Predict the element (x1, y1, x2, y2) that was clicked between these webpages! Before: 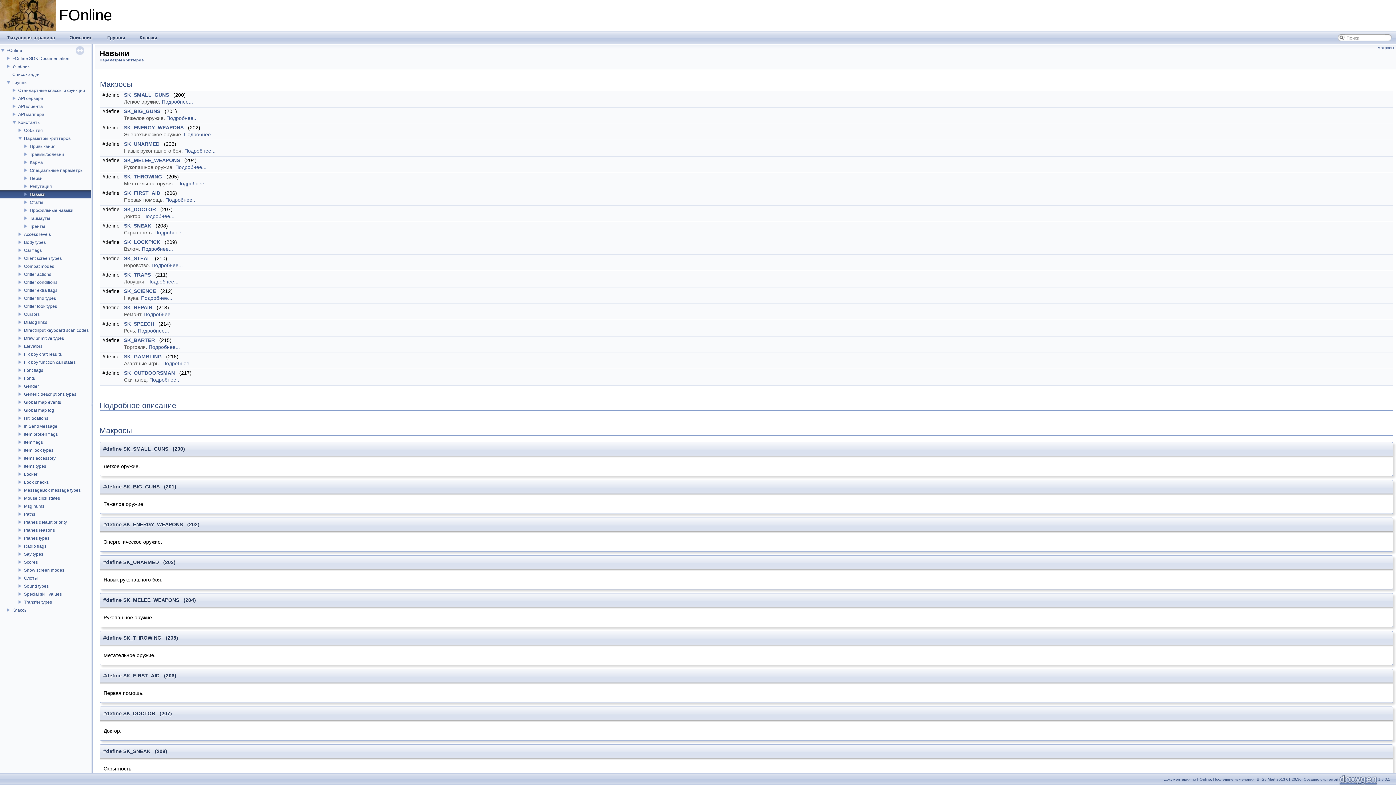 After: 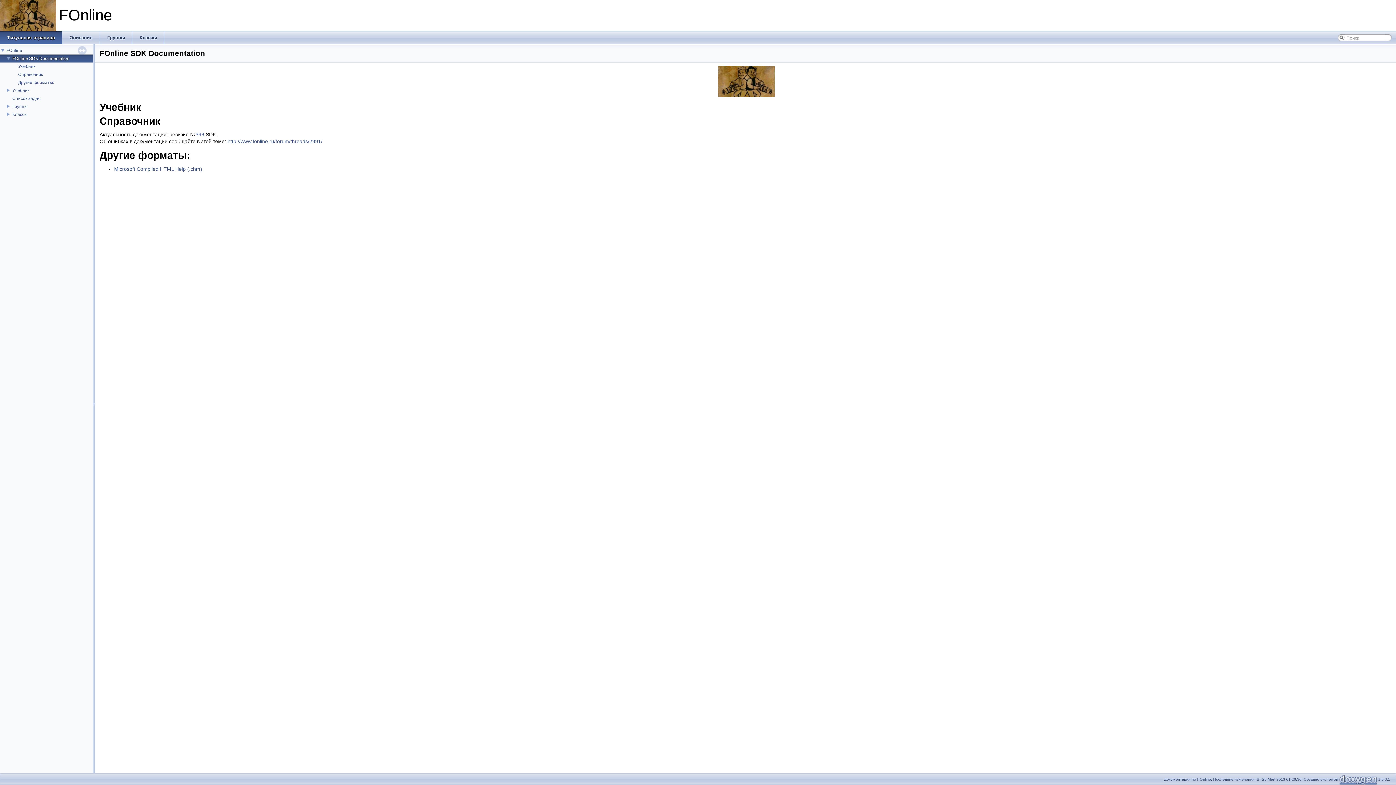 Action: label: FOnline SDK Documentation bbox: (11, 55, 70, 61)